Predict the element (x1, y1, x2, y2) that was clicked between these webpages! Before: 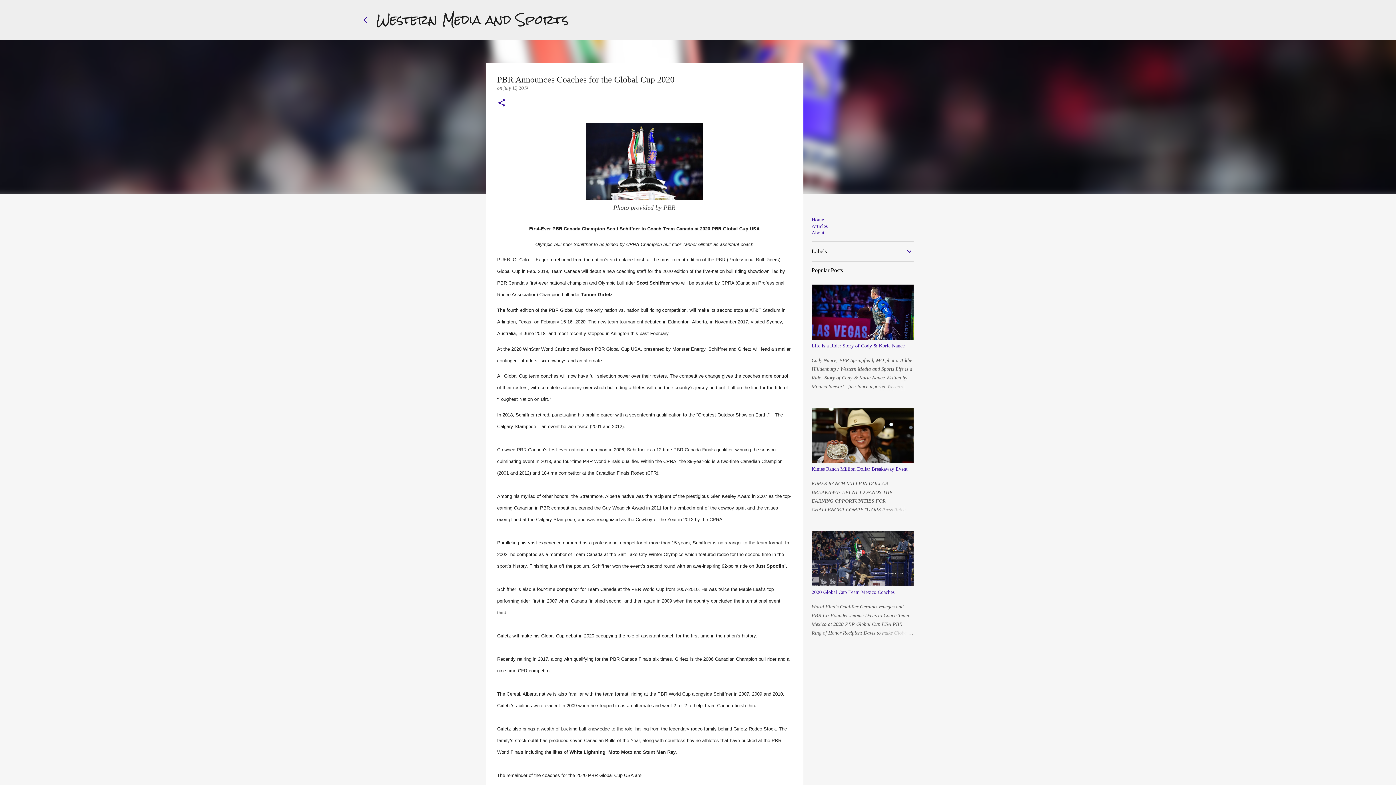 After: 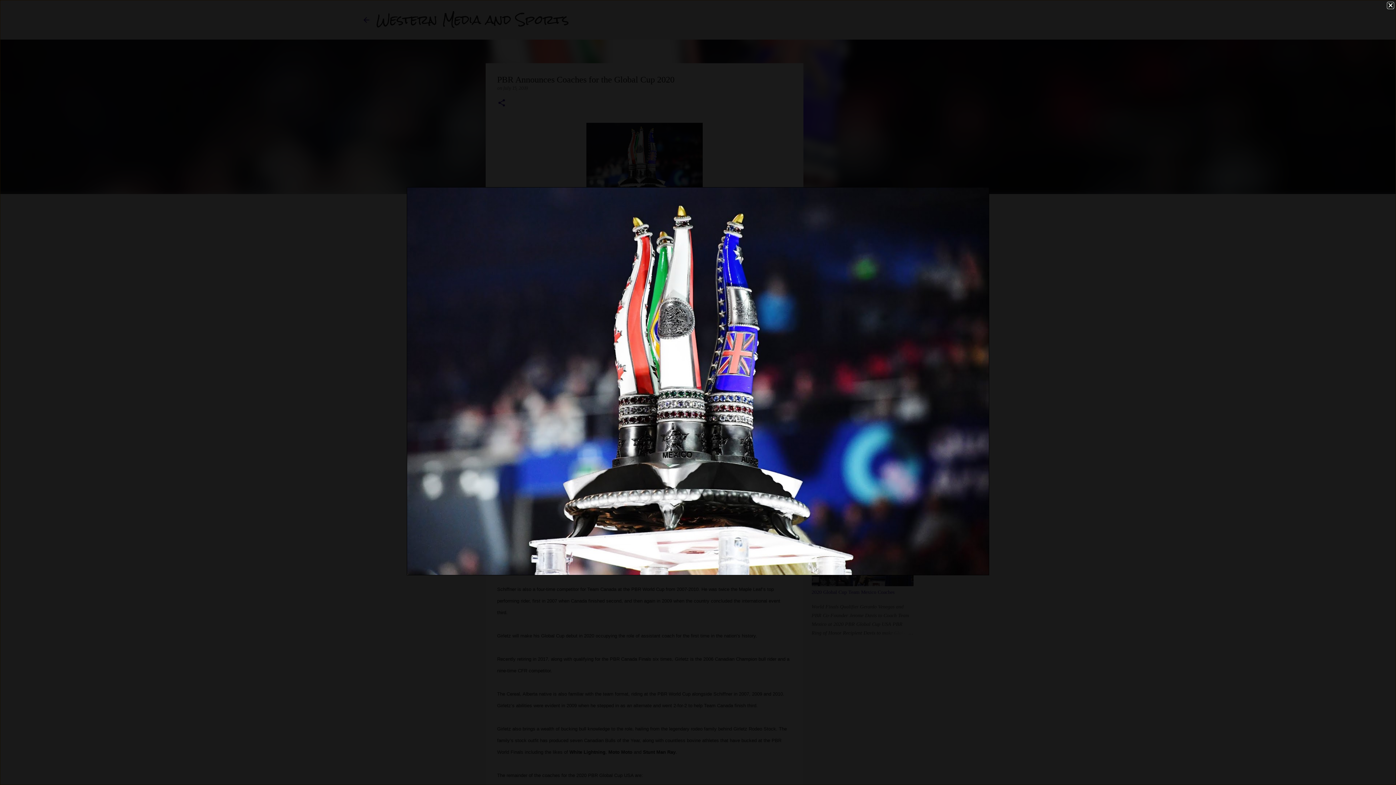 Action: bbox: (586, 122, 702, 204)